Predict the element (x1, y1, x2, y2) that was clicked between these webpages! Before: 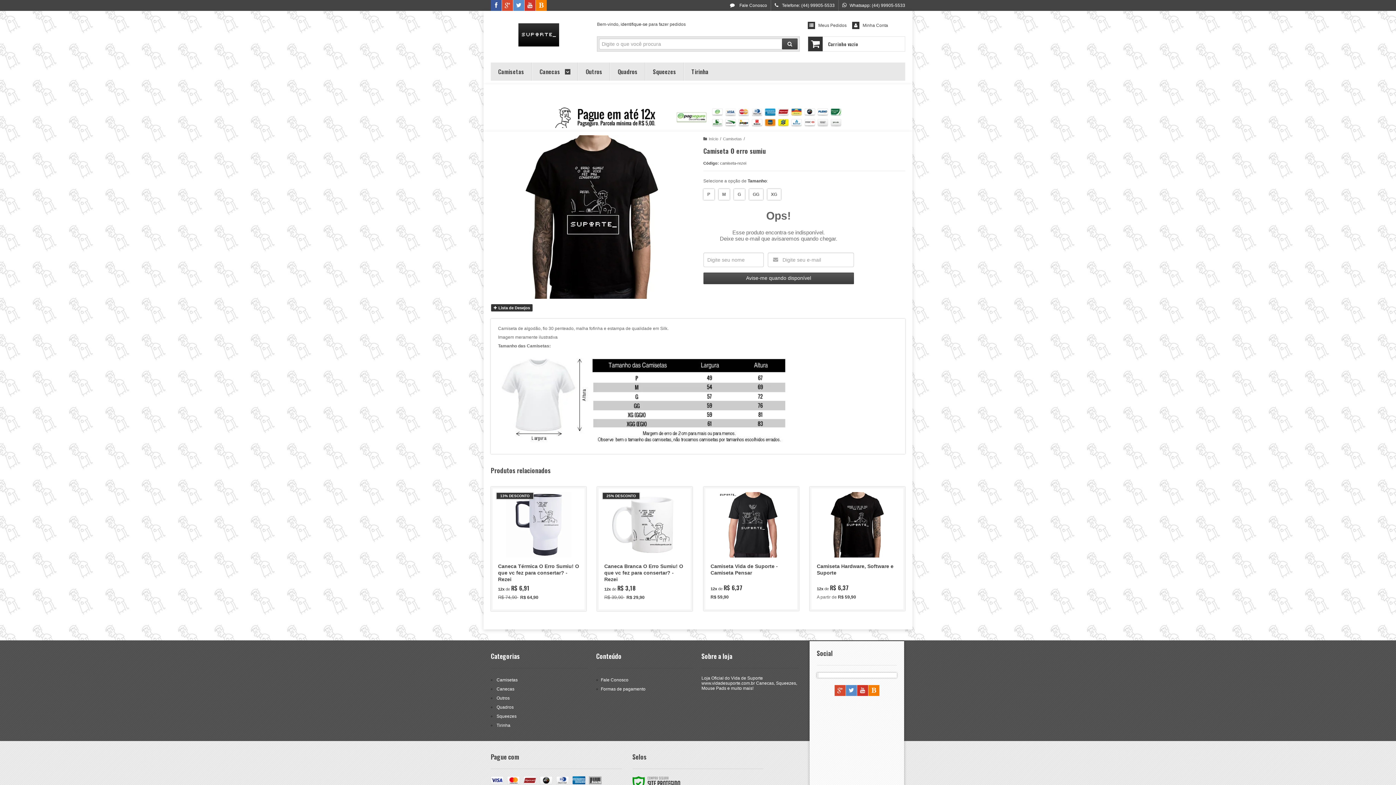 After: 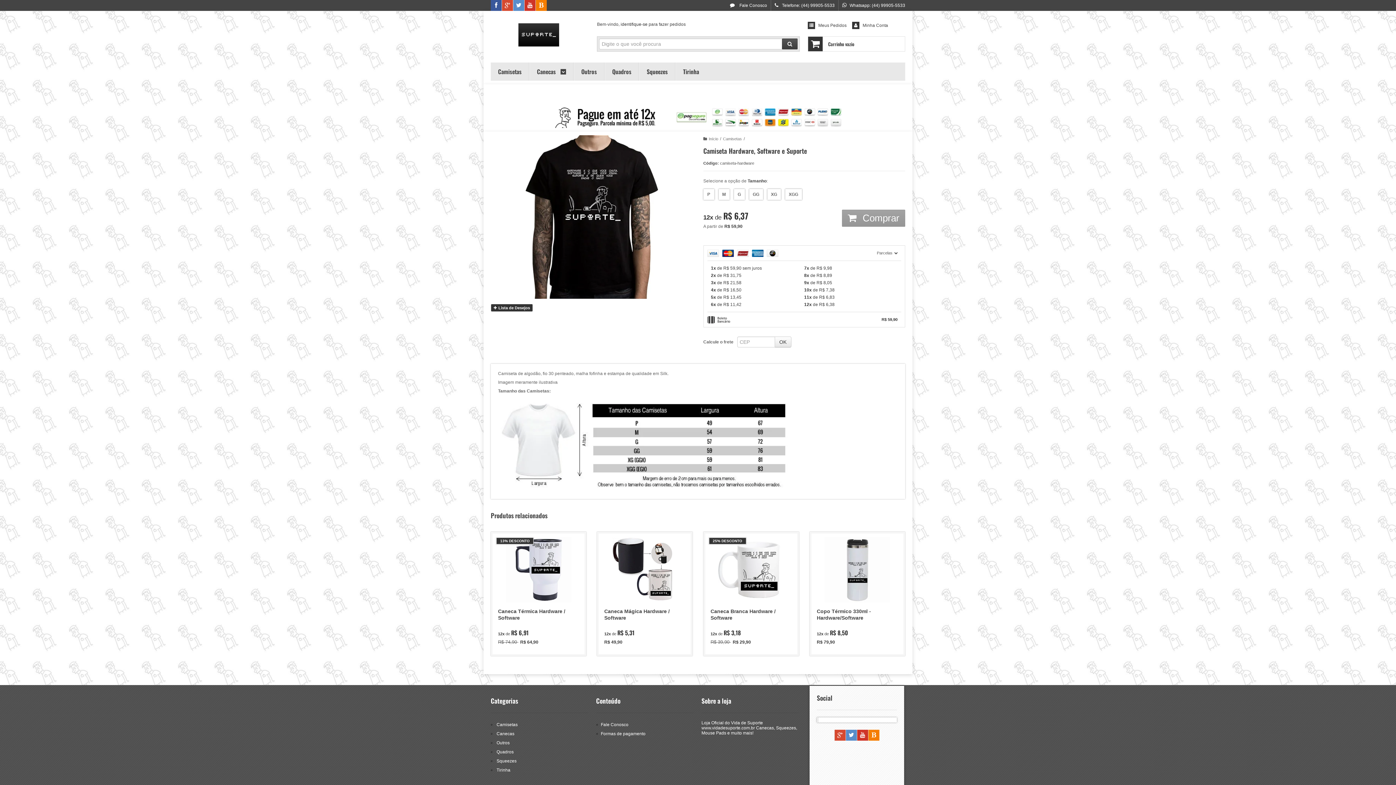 Action: bbox: (837, 570, 877, 581) label: Ver mais